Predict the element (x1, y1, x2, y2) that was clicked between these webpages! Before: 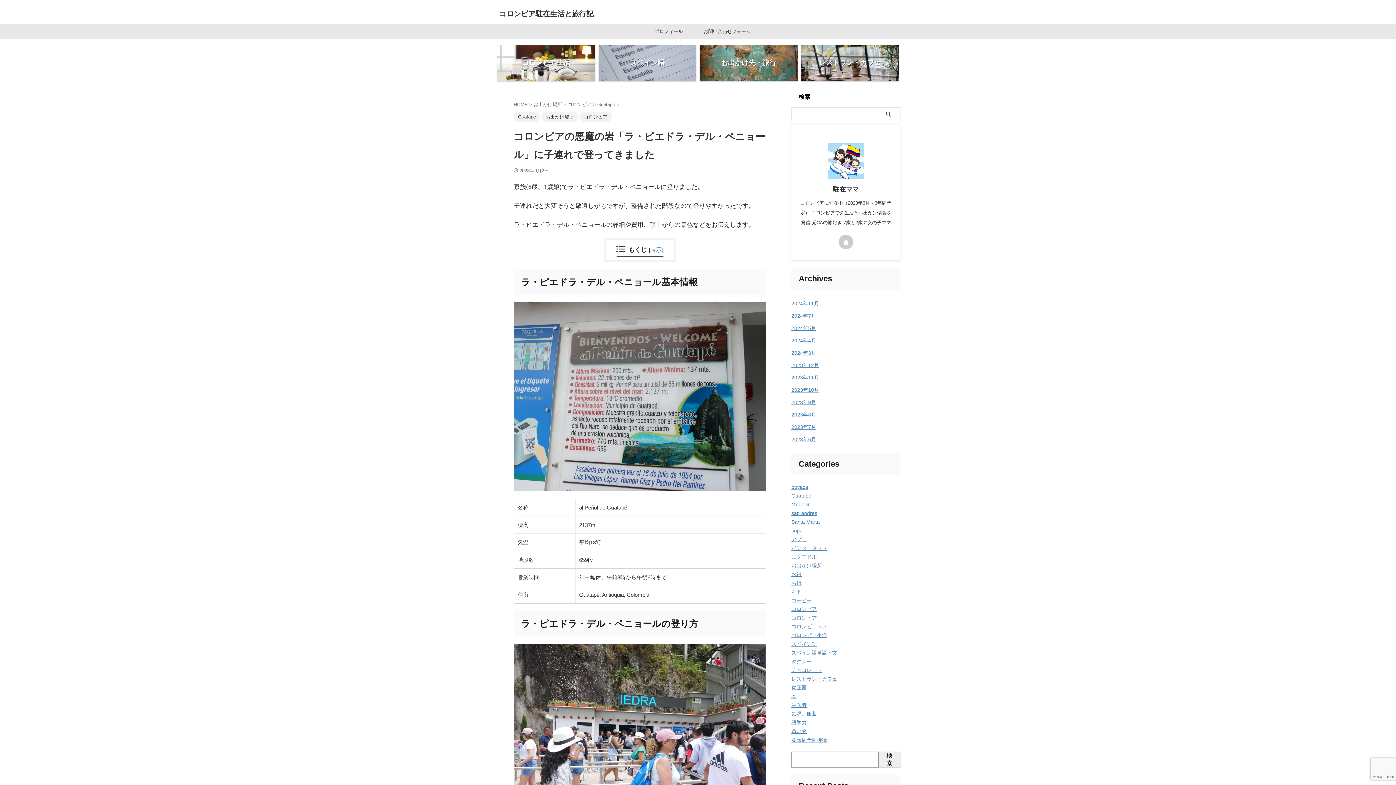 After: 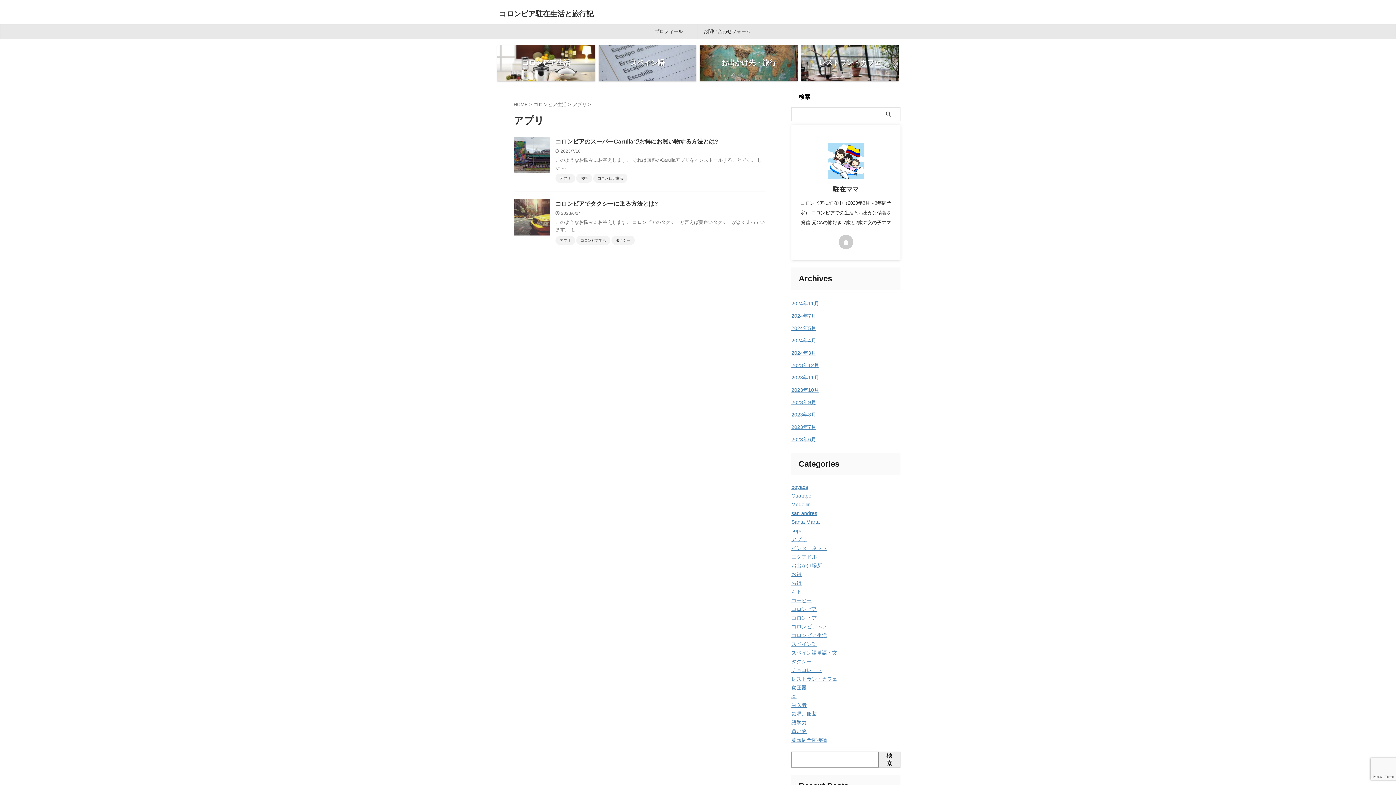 Action: bbox: (791, 536, 806, 542) label: アプリ